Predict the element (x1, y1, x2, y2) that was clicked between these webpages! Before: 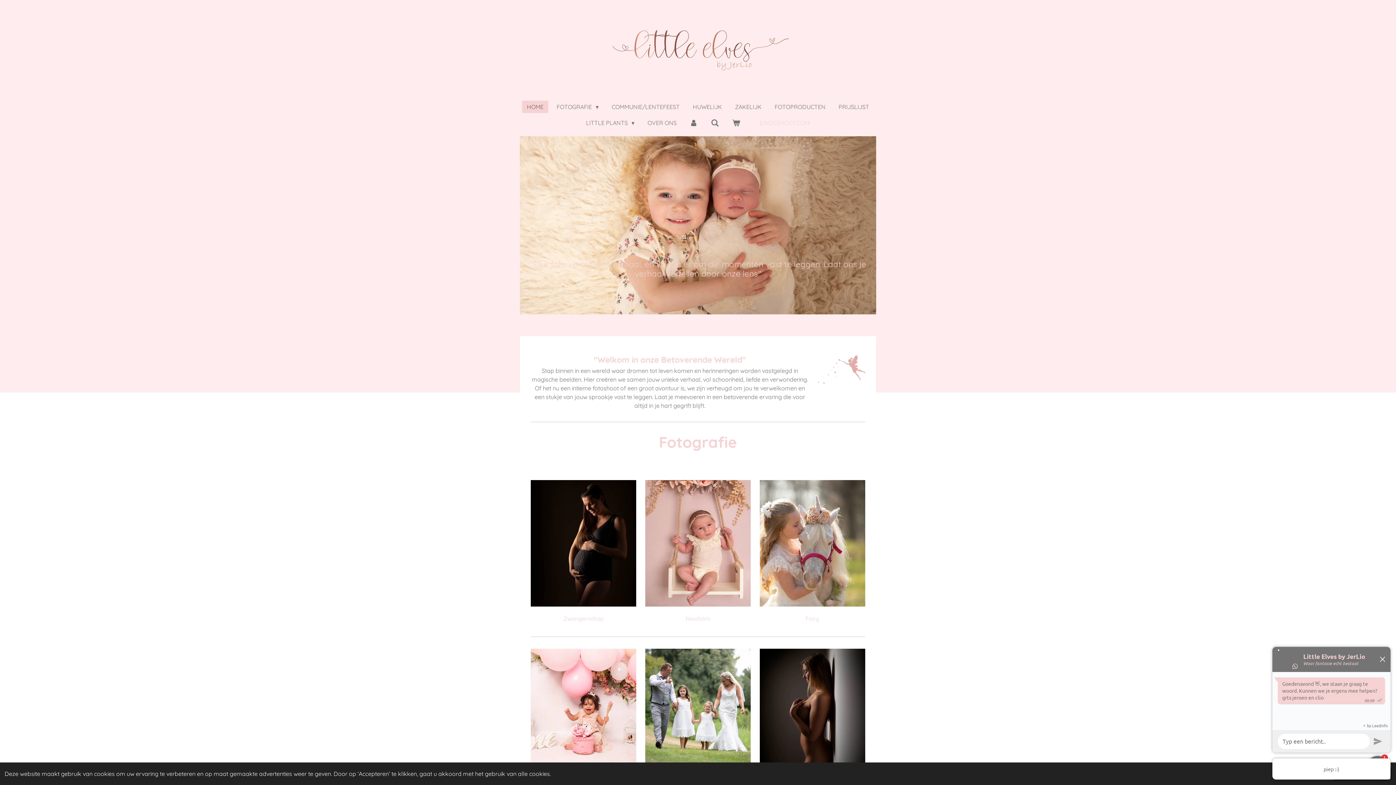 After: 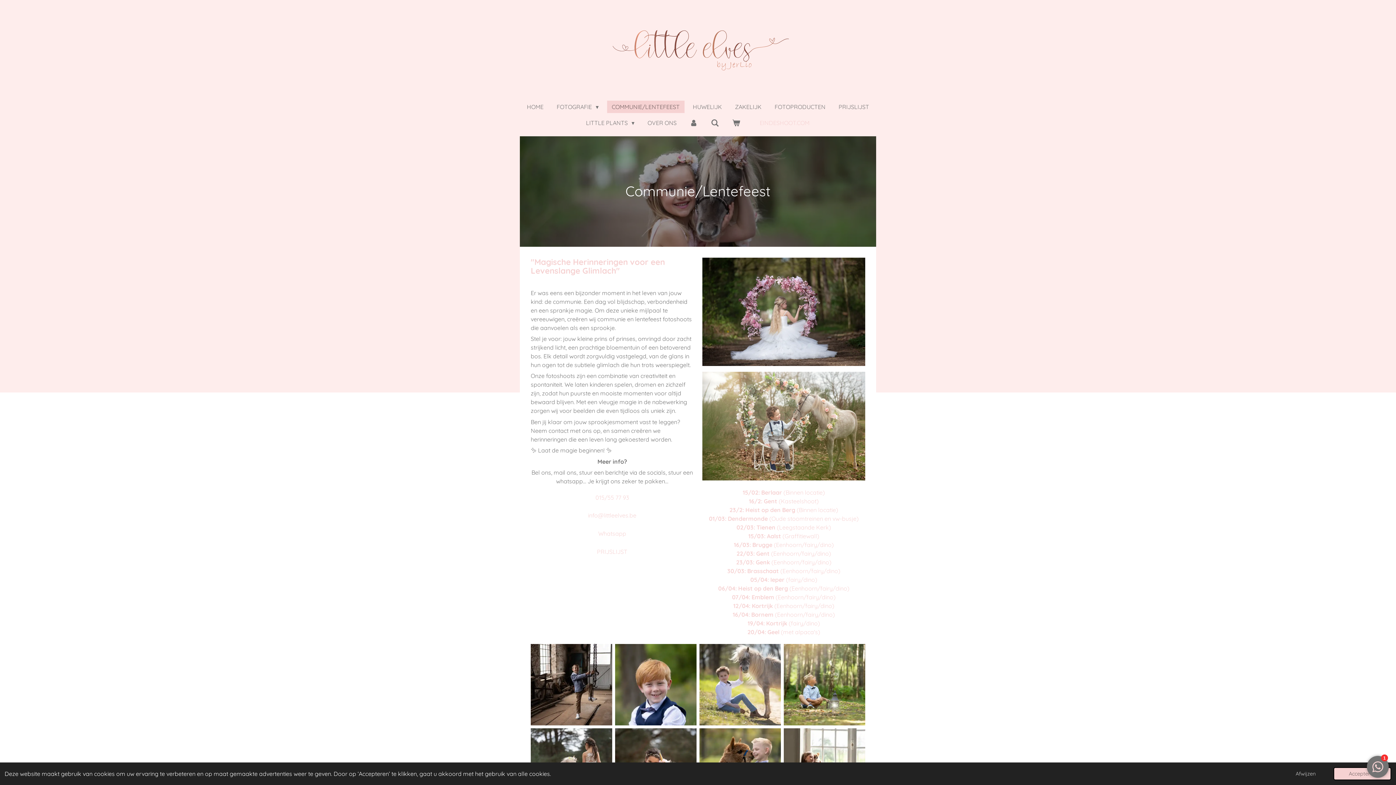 Action: bbox: (607, 100, 684, 112) label: COMMUNIE/LENTEFEEST